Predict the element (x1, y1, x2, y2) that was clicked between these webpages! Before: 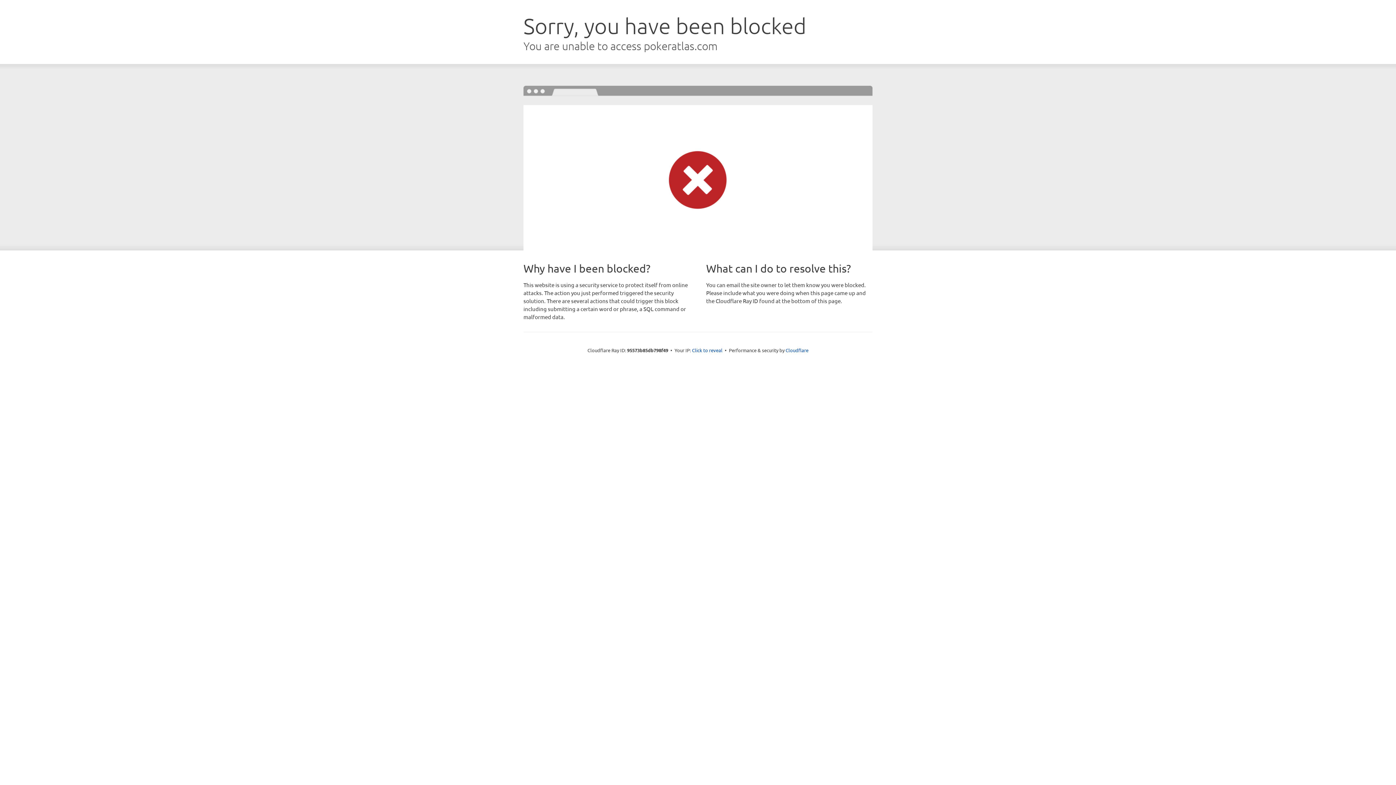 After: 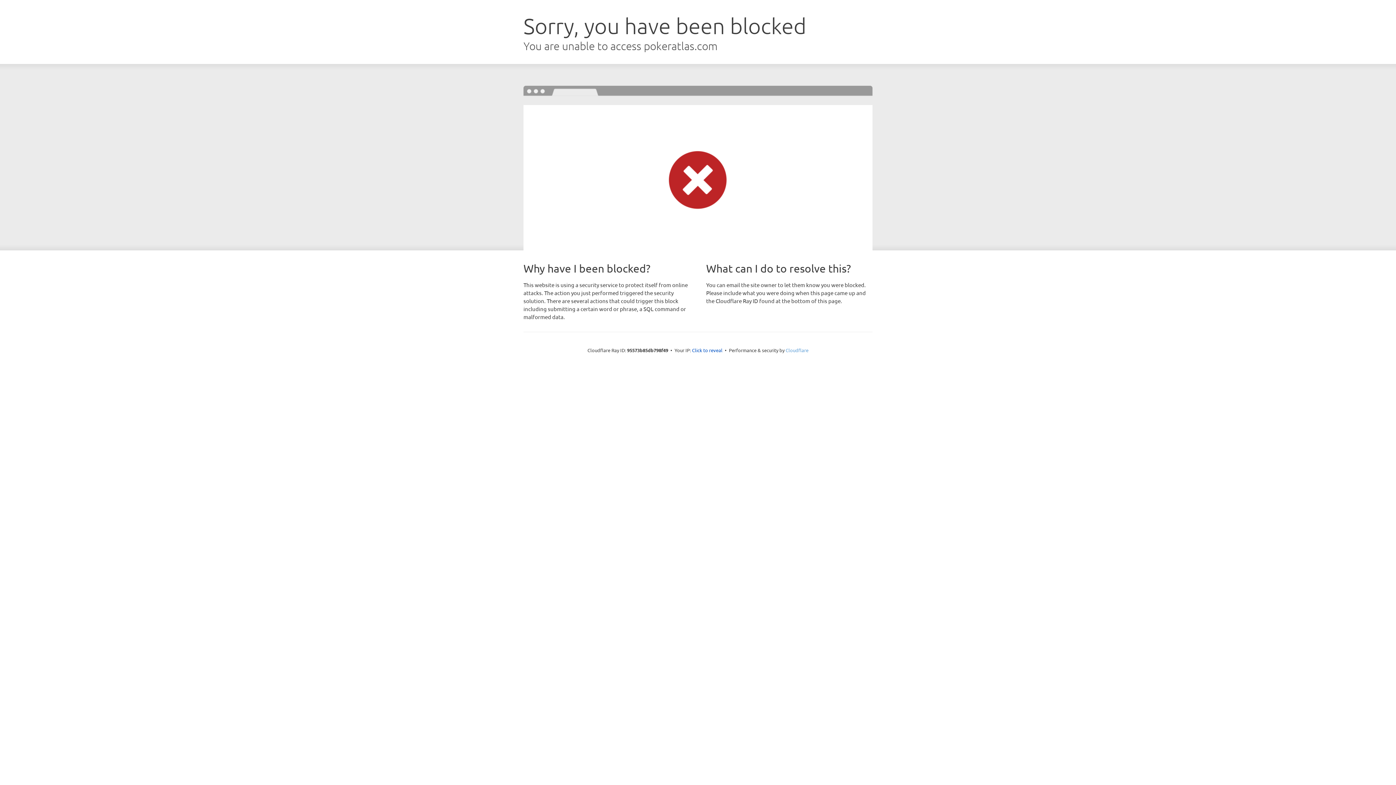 Action: bbox: (785, 347, 808, 353) label: Cloudflare